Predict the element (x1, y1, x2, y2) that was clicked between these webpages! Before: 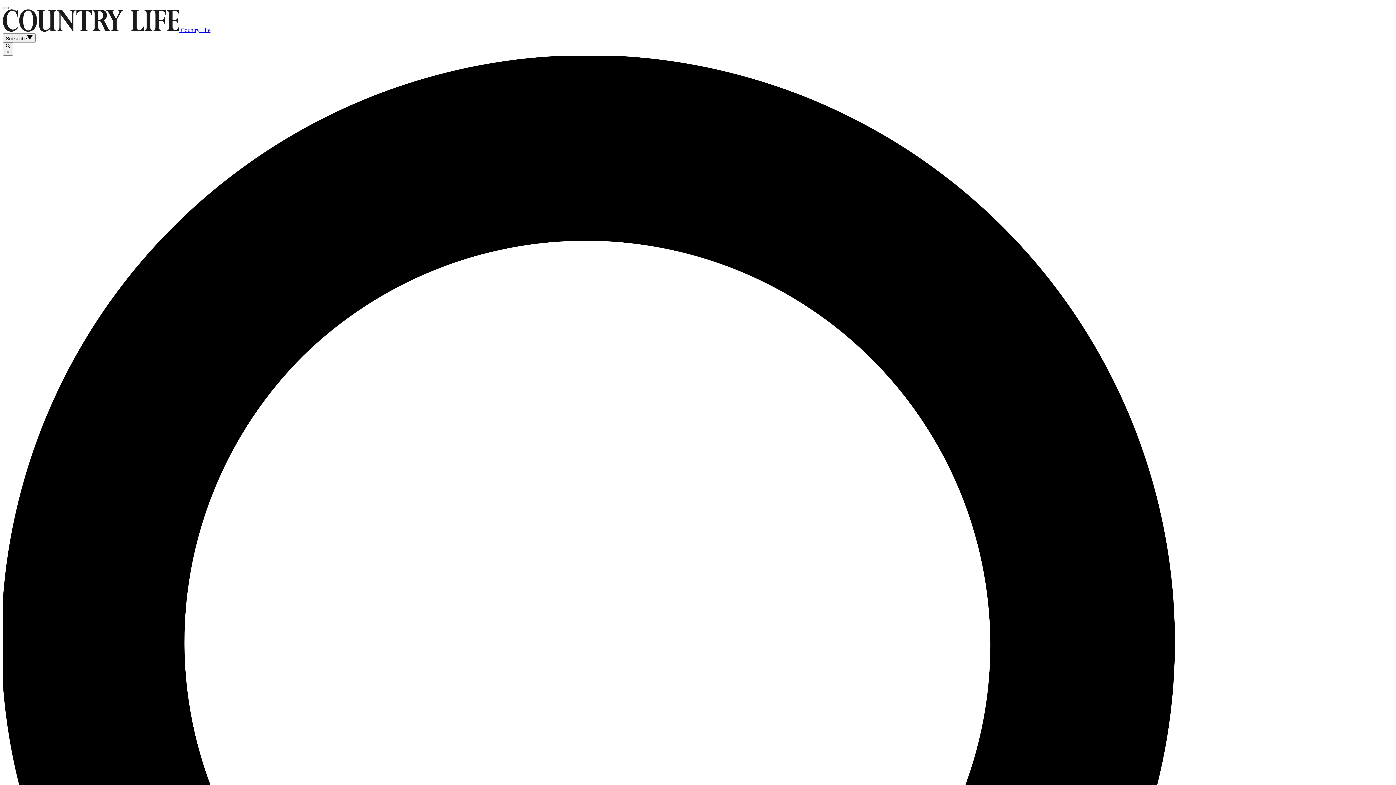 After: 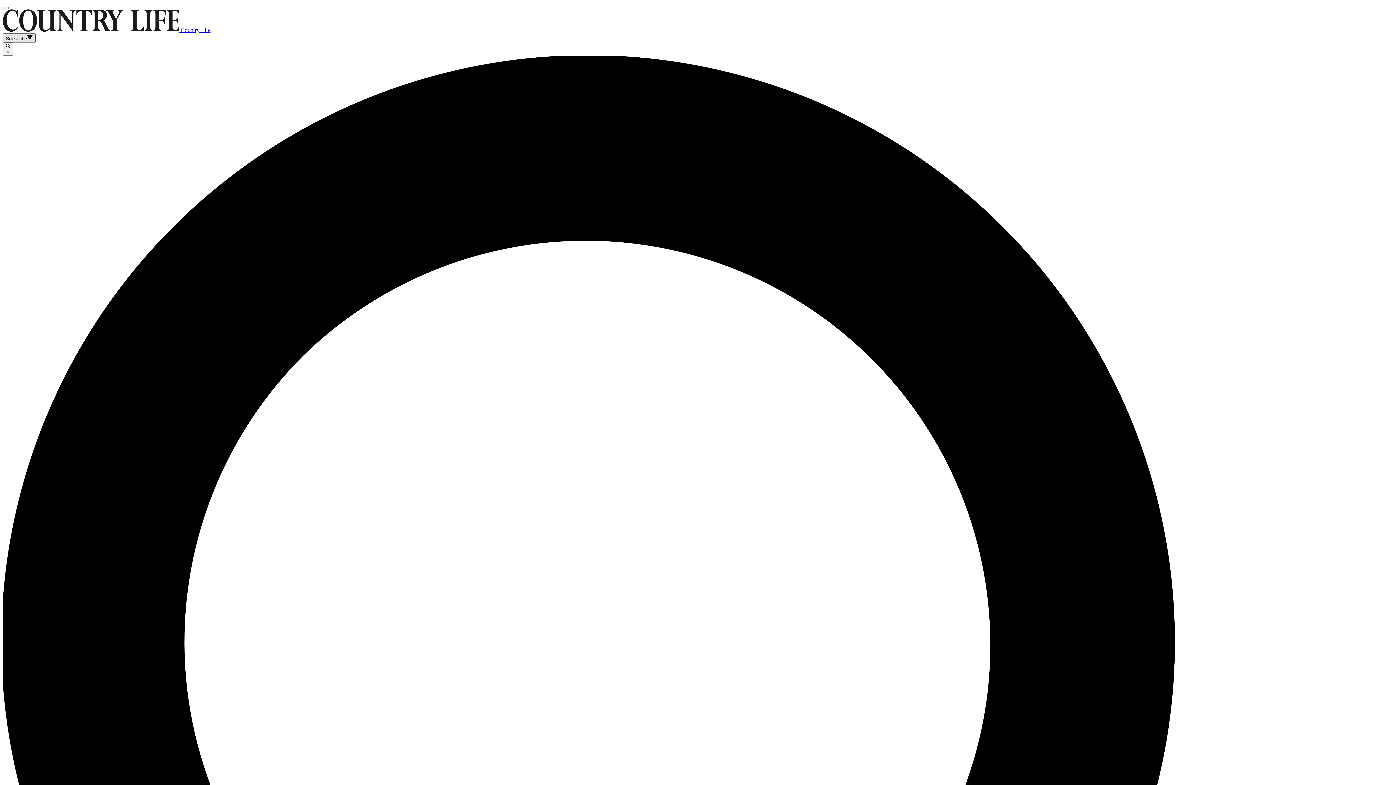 Action: label: Subscribe bbox: (2, 33, 35, 42)